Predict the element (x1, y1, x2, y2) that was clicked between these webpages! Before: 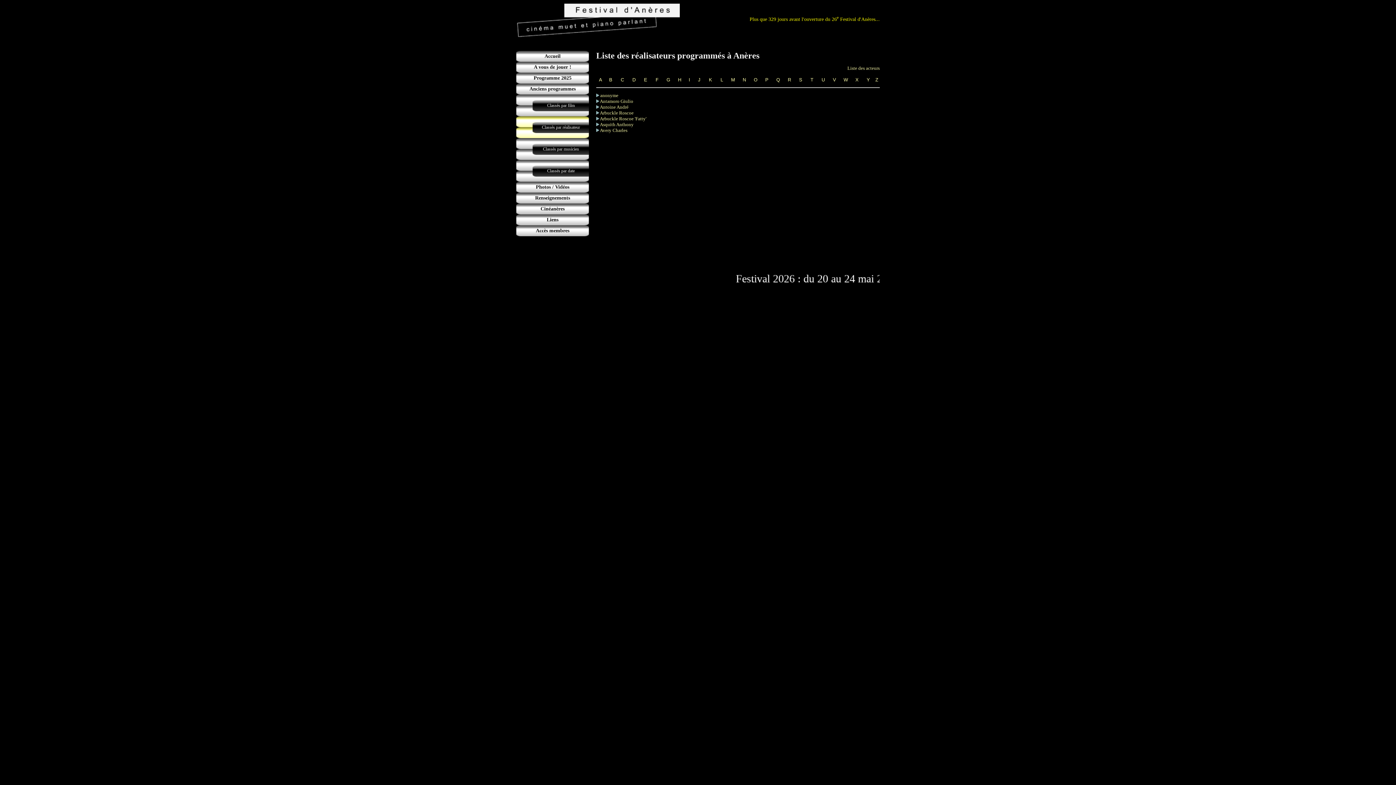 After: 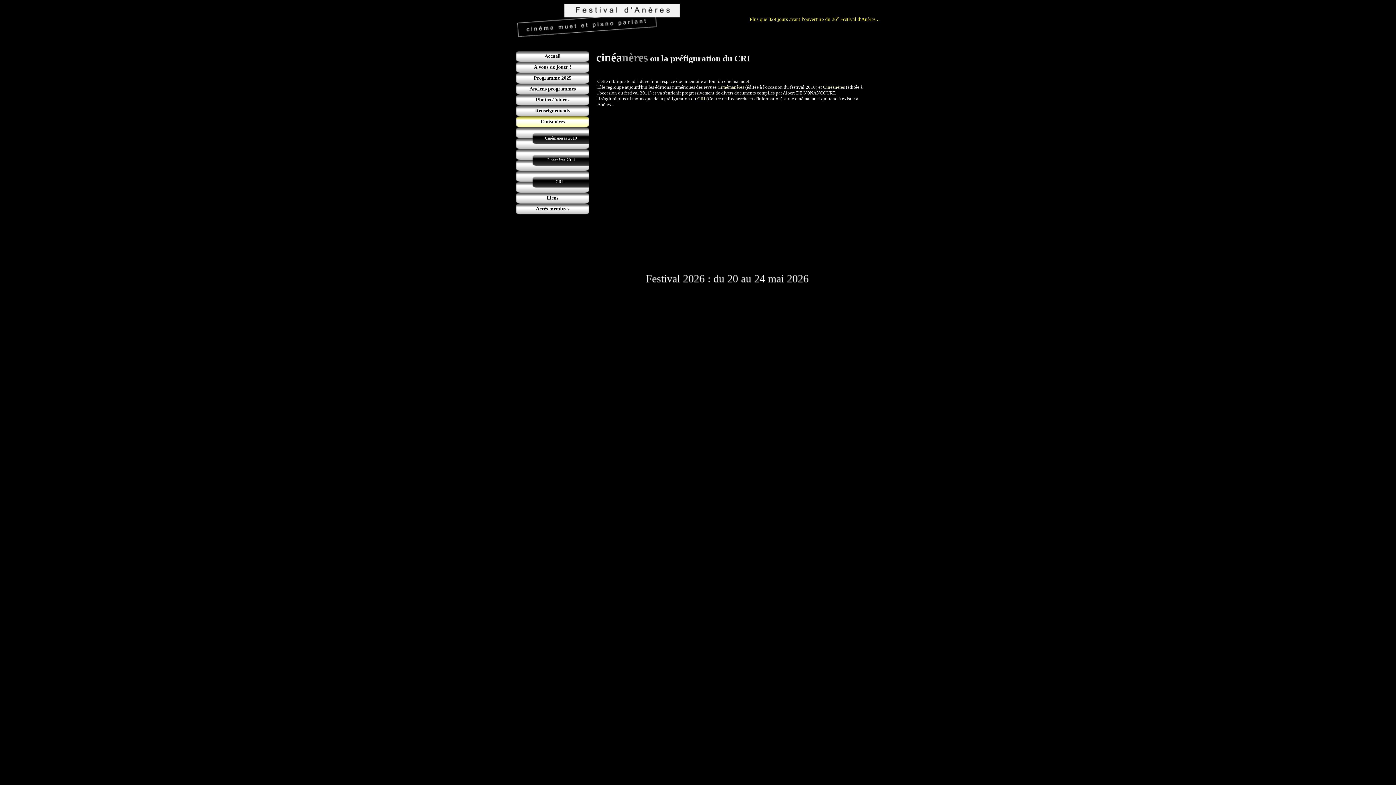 Action: label: Cinéanères bbox: (516, 203, 589, 214)